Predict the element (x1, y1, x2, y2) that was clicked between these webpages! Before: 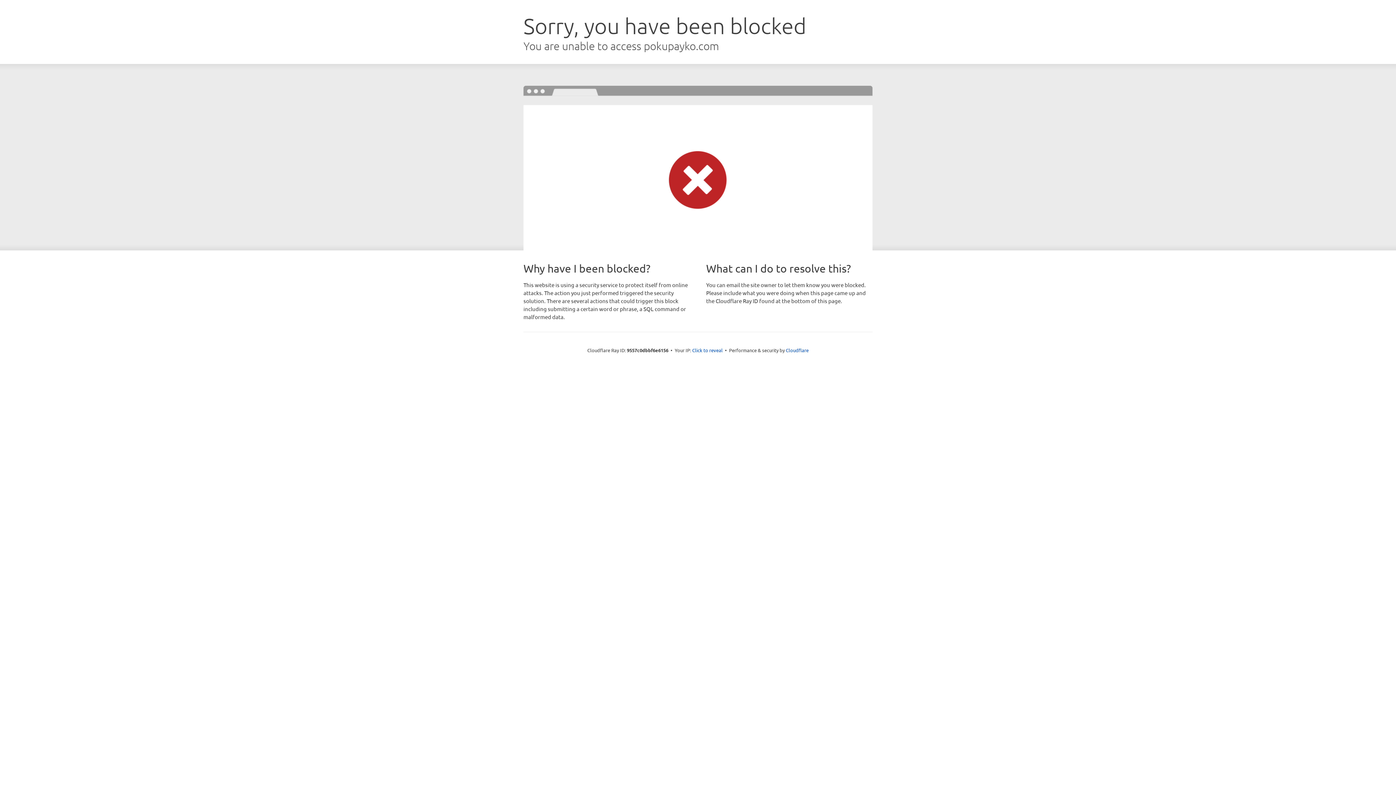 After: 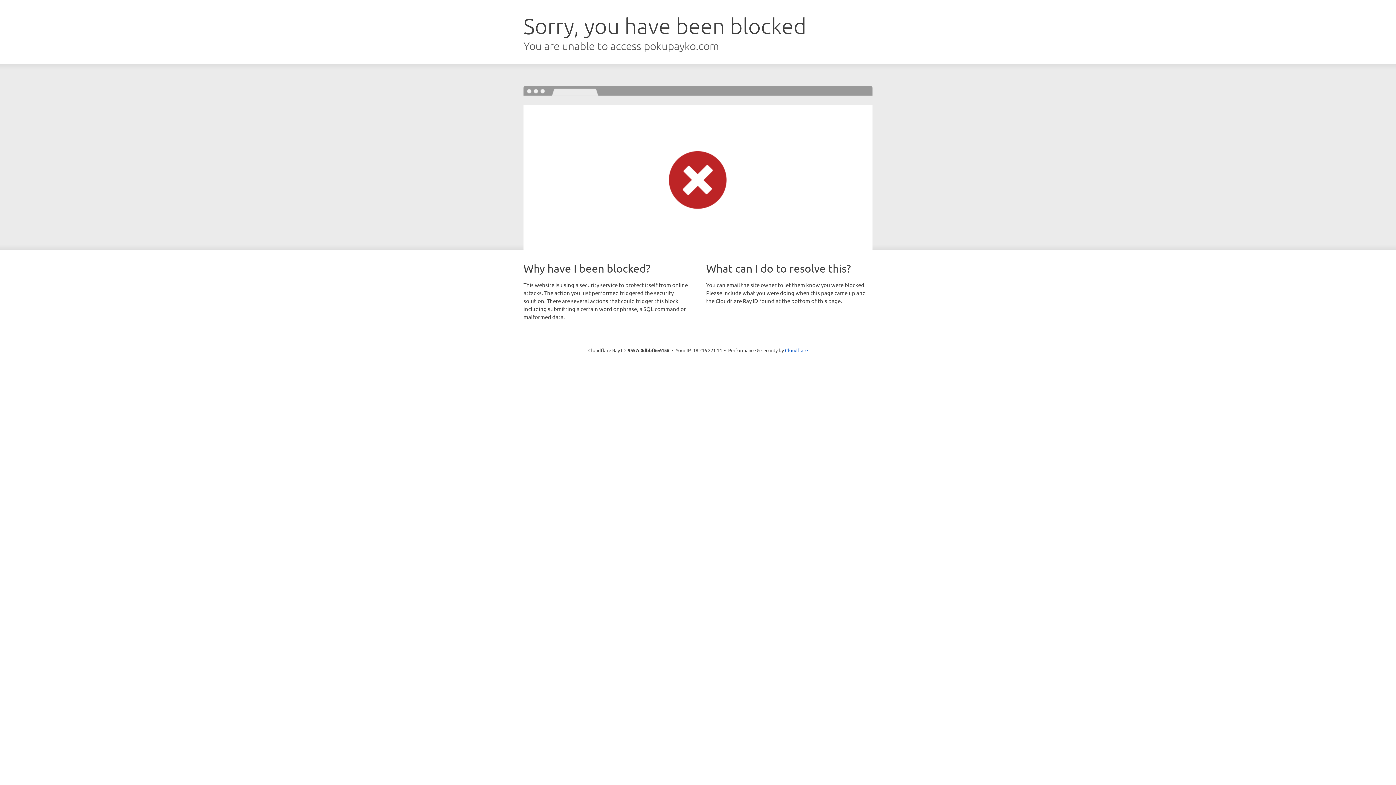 Action: label: Click to reveal bbox: (692, 346, 722, 353)